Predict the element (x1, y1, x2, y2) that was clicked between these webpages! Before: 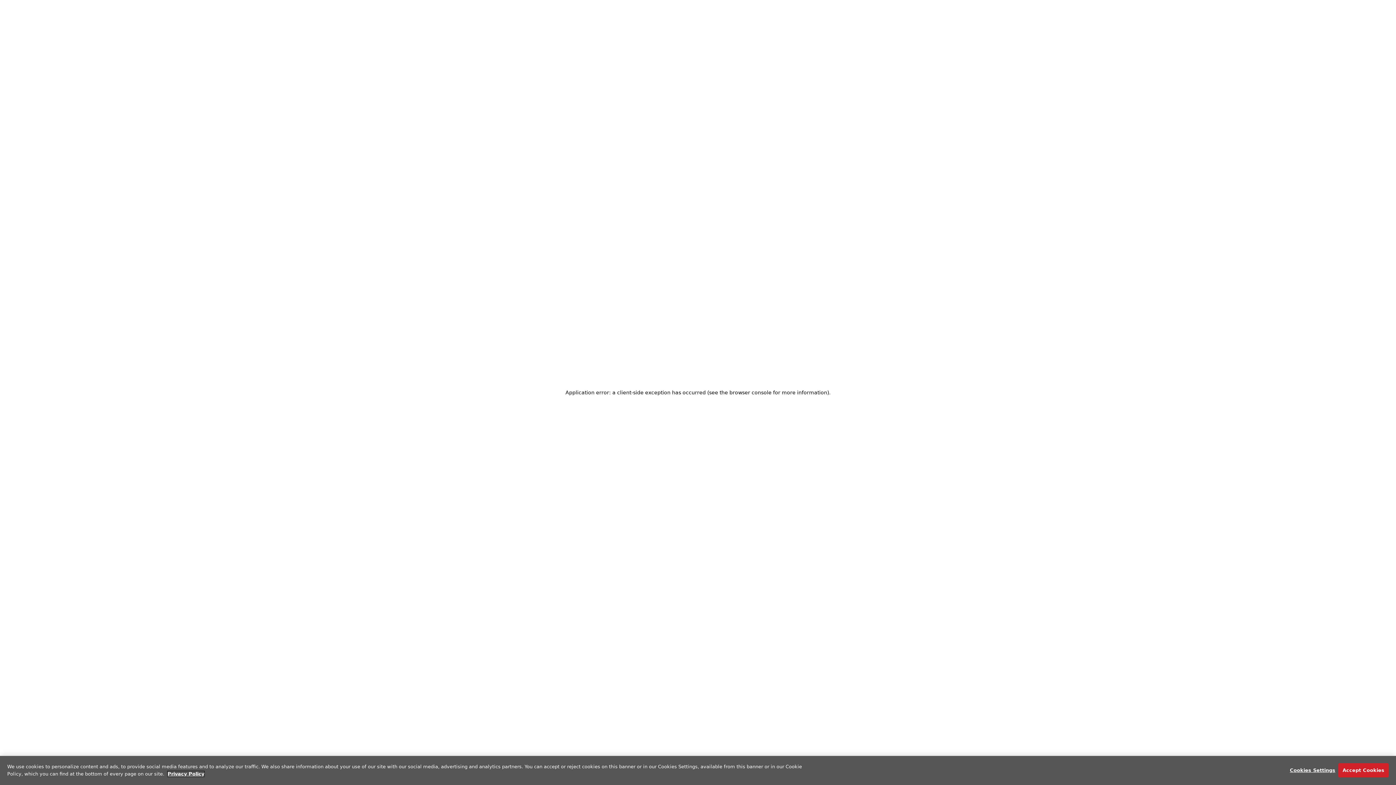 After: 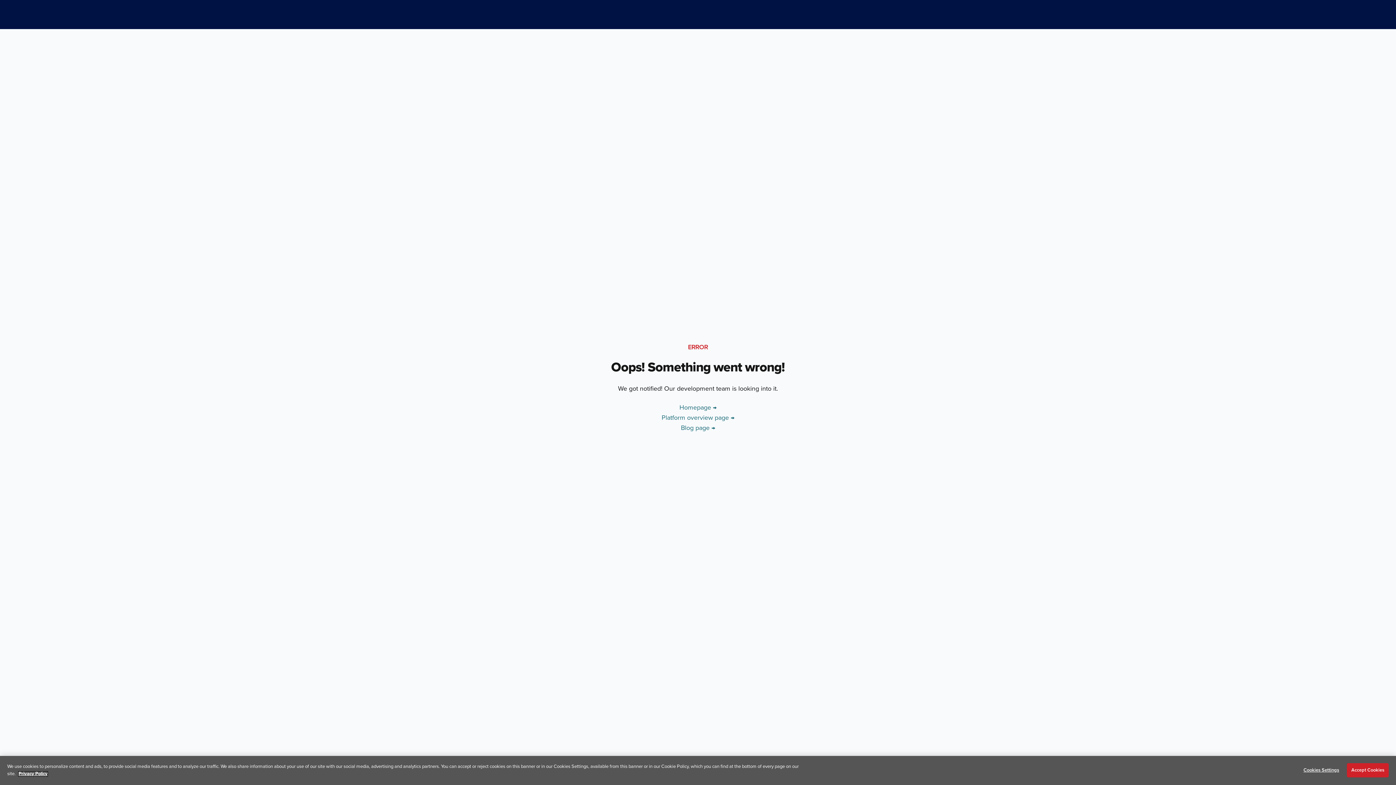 Action: label: More information about your privacy, opens in a new tab bbox: (167, 771, 204, 777)